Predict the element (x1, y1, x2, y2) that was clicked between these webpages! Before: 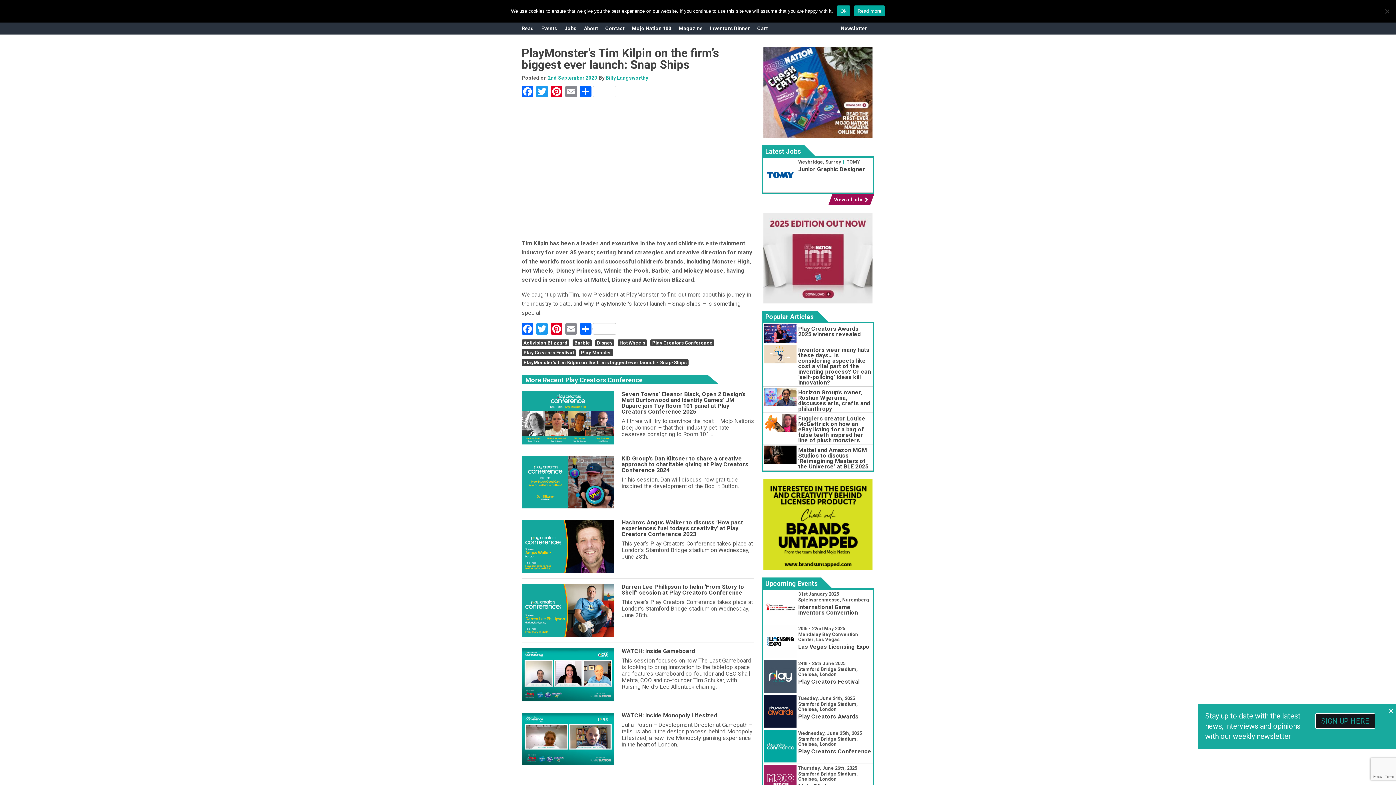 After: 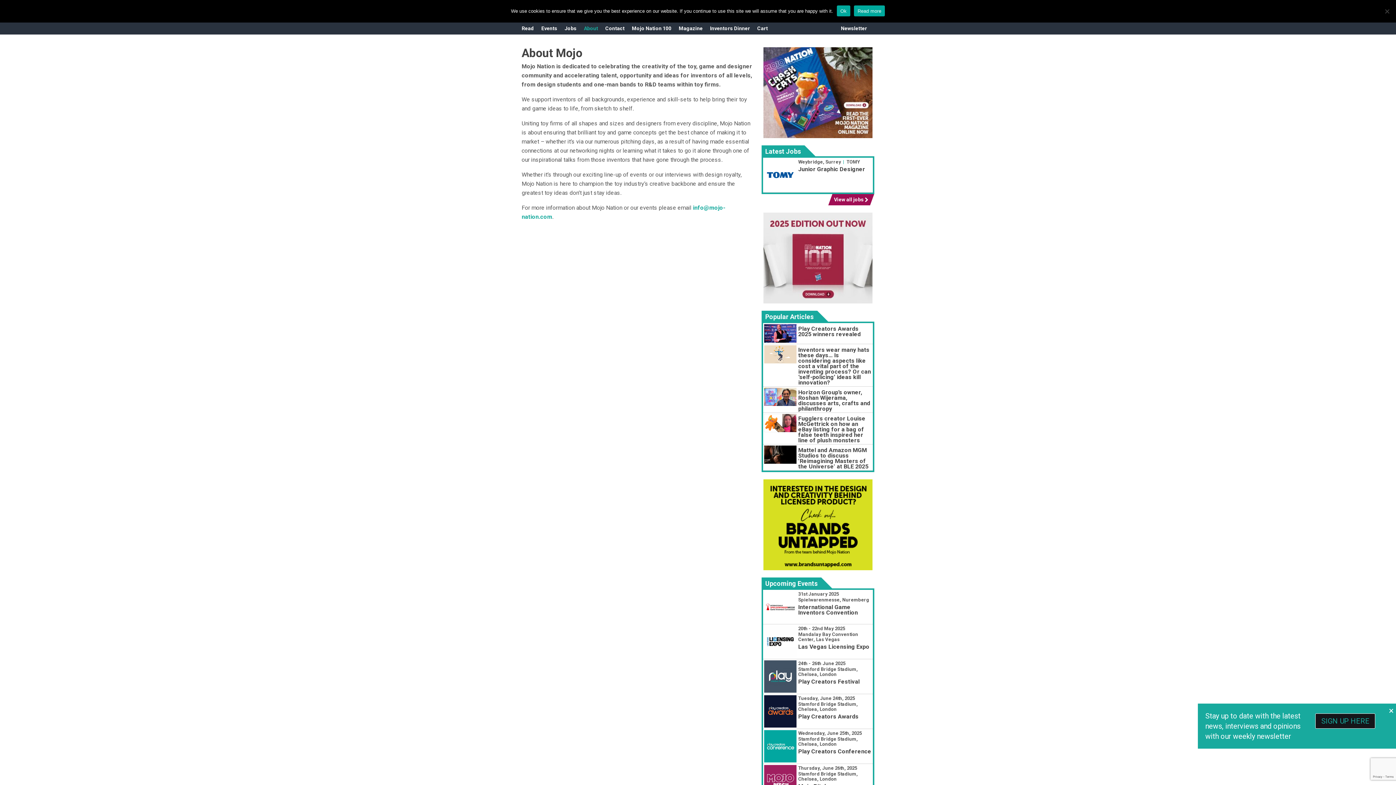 Action: label: About bbox: (584, 22, 598, 34)